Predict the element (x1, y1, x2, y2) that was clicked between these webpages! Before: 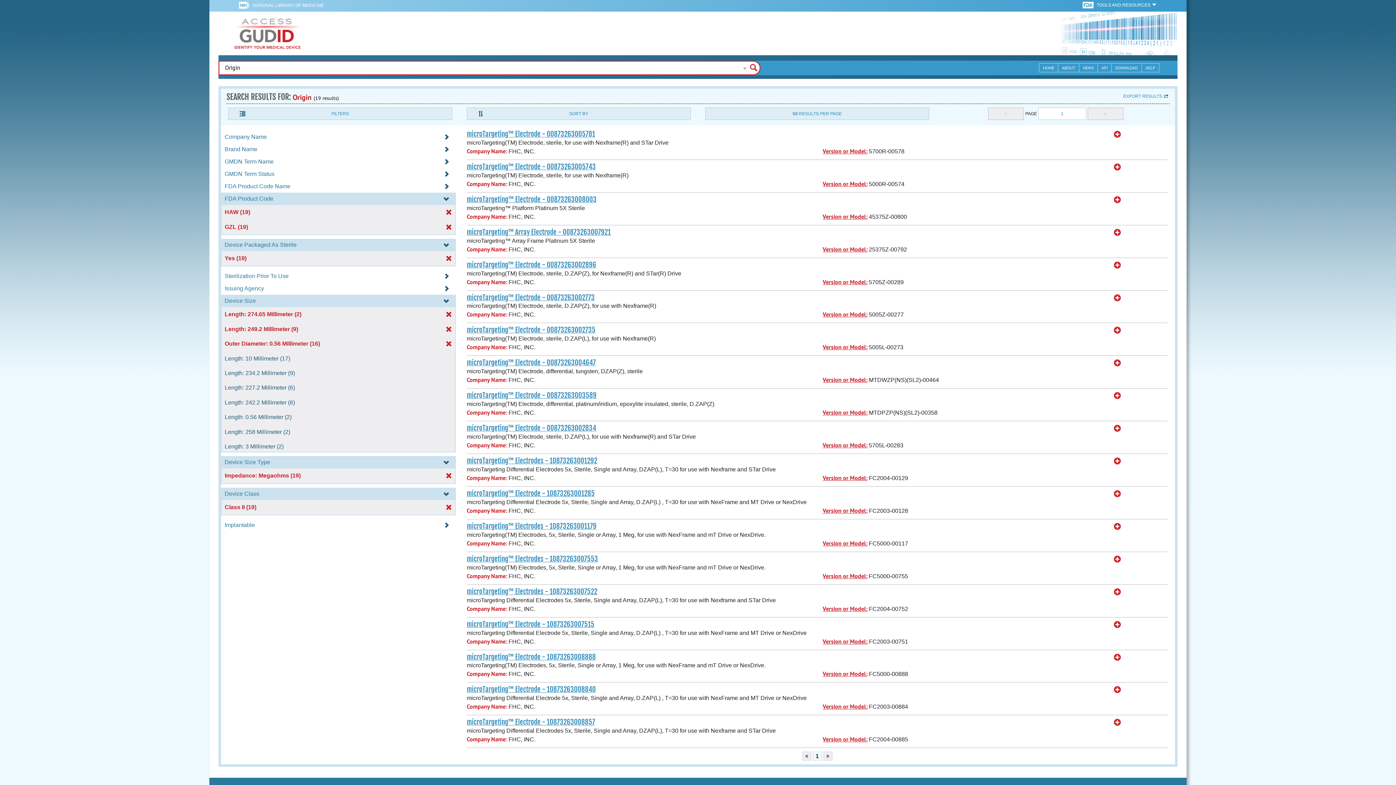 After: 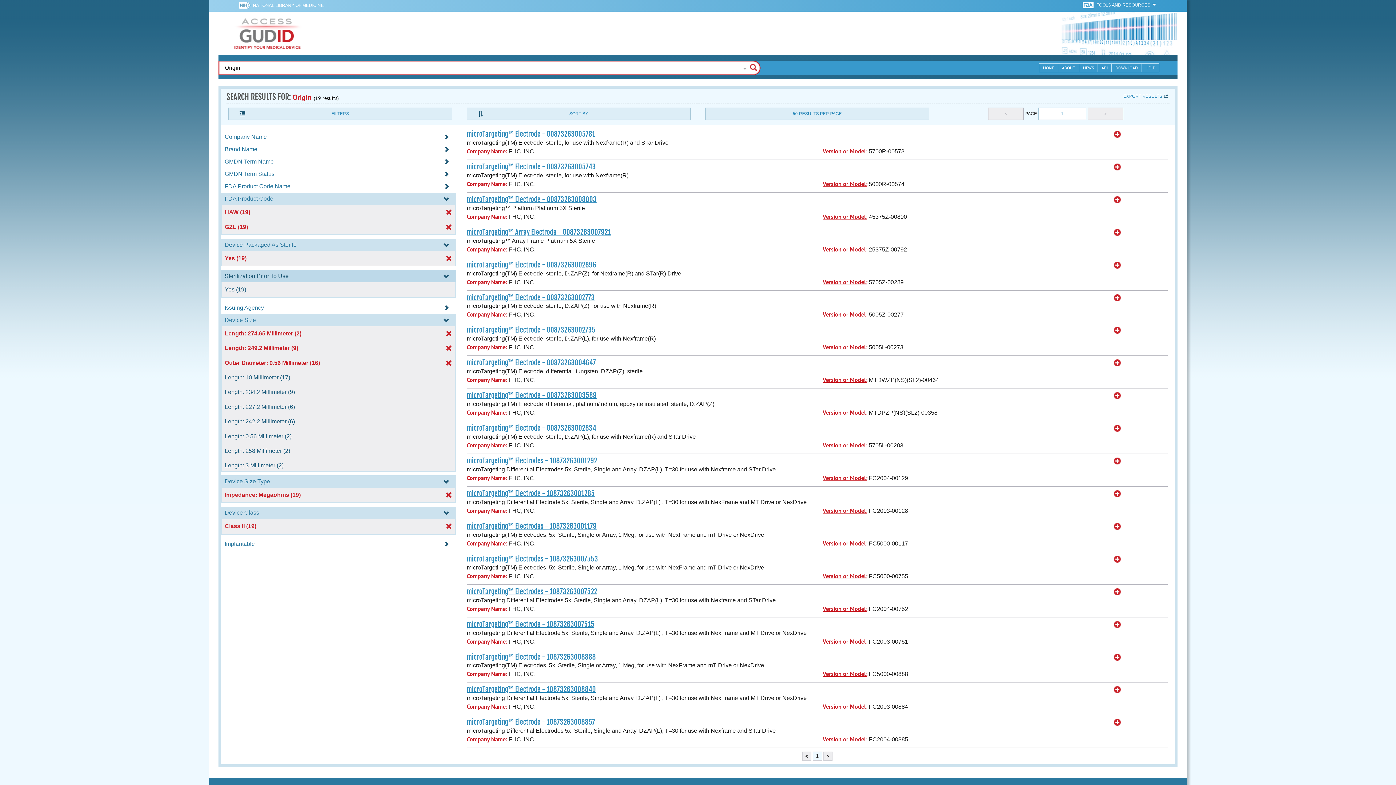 Action: label: Sterilization Prior To Use  bbox: (221, 273, 456, 279)